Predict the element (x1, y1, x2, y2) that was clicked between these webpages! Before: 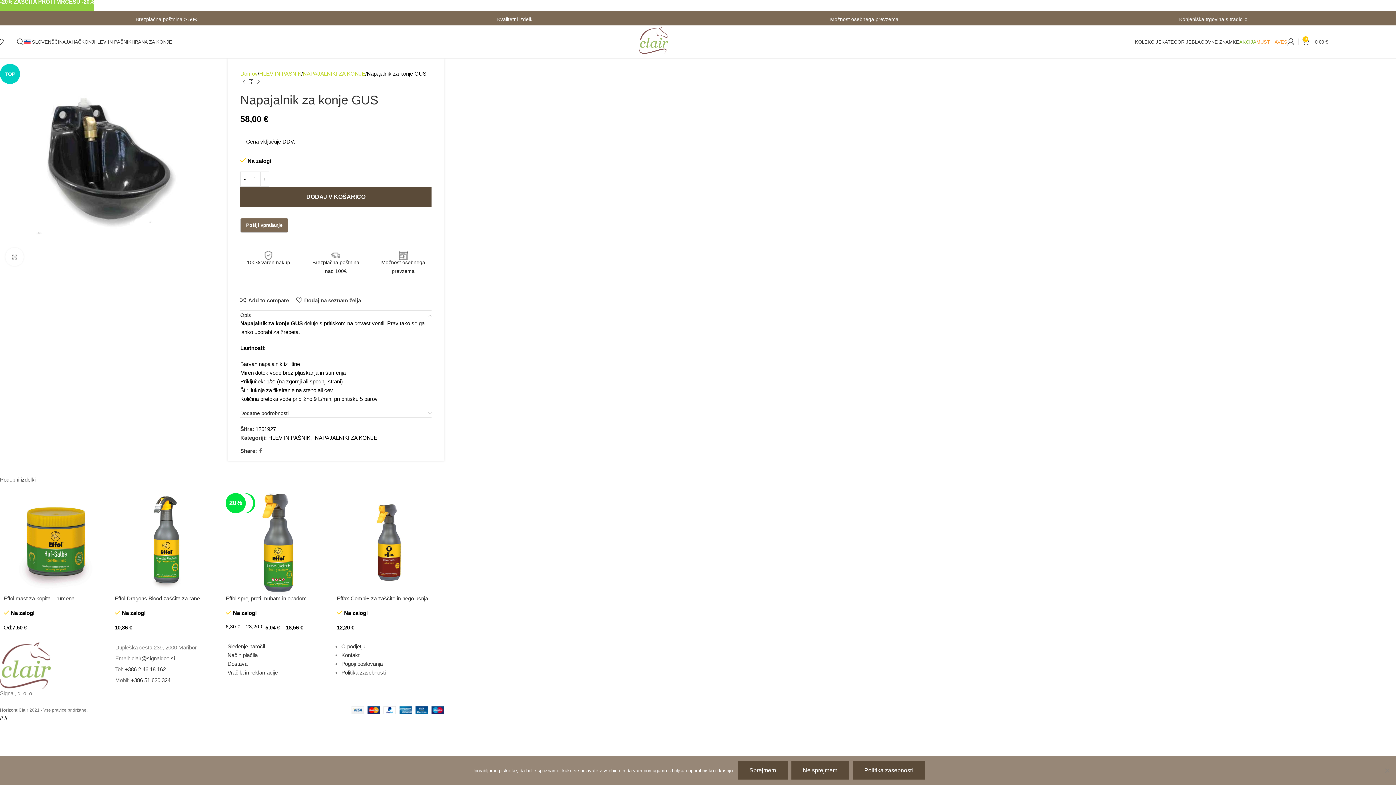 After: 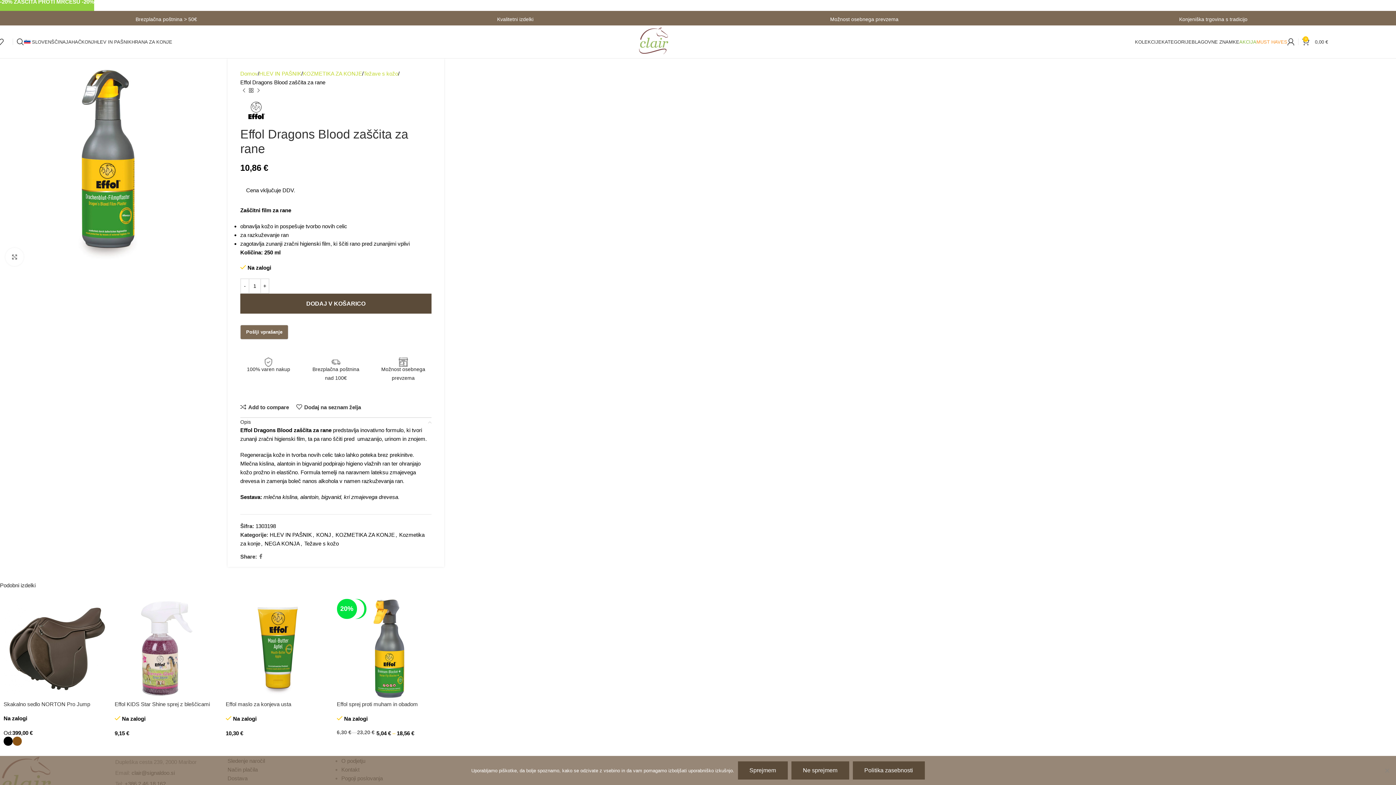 Action: bbox: (114, 595, 199, 601) label: Effol Dragons Blood zaščita za rane